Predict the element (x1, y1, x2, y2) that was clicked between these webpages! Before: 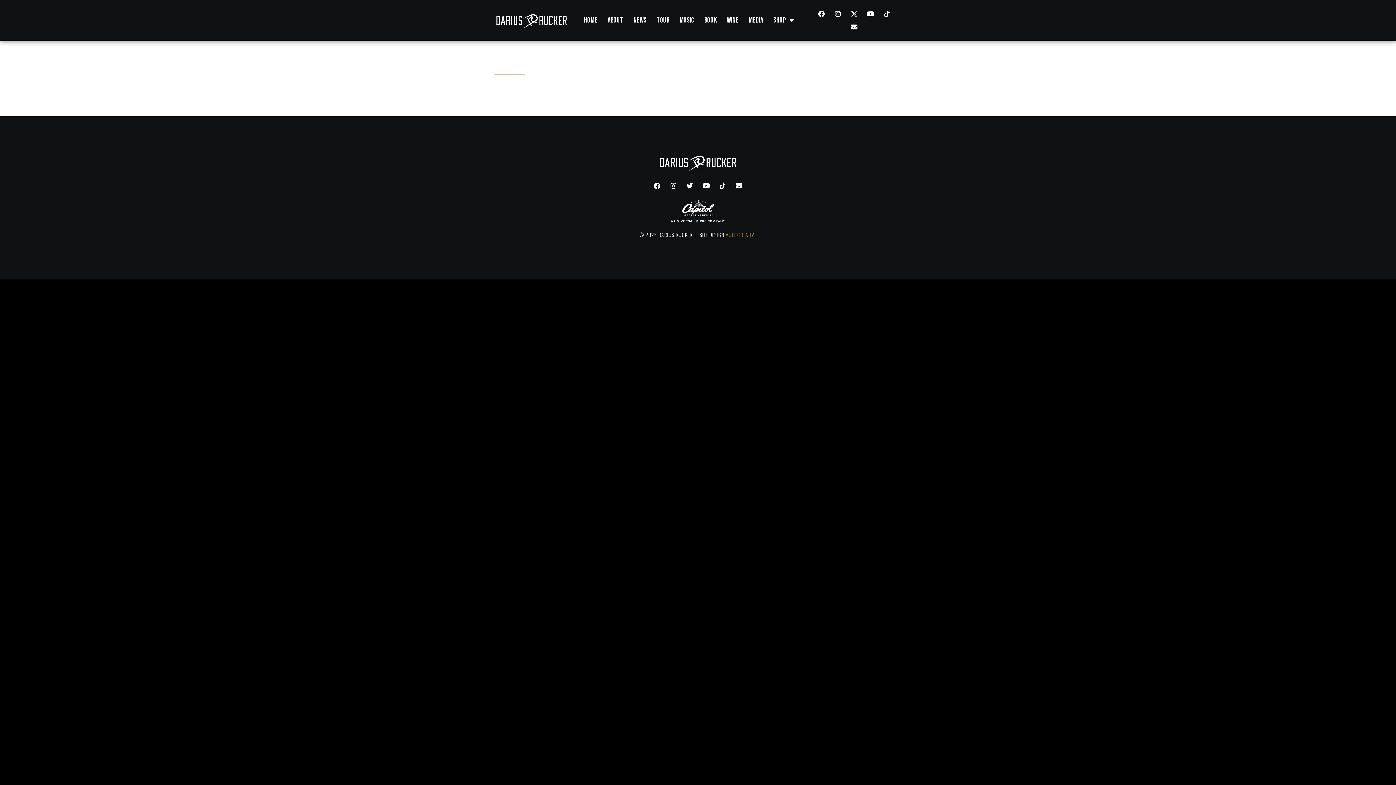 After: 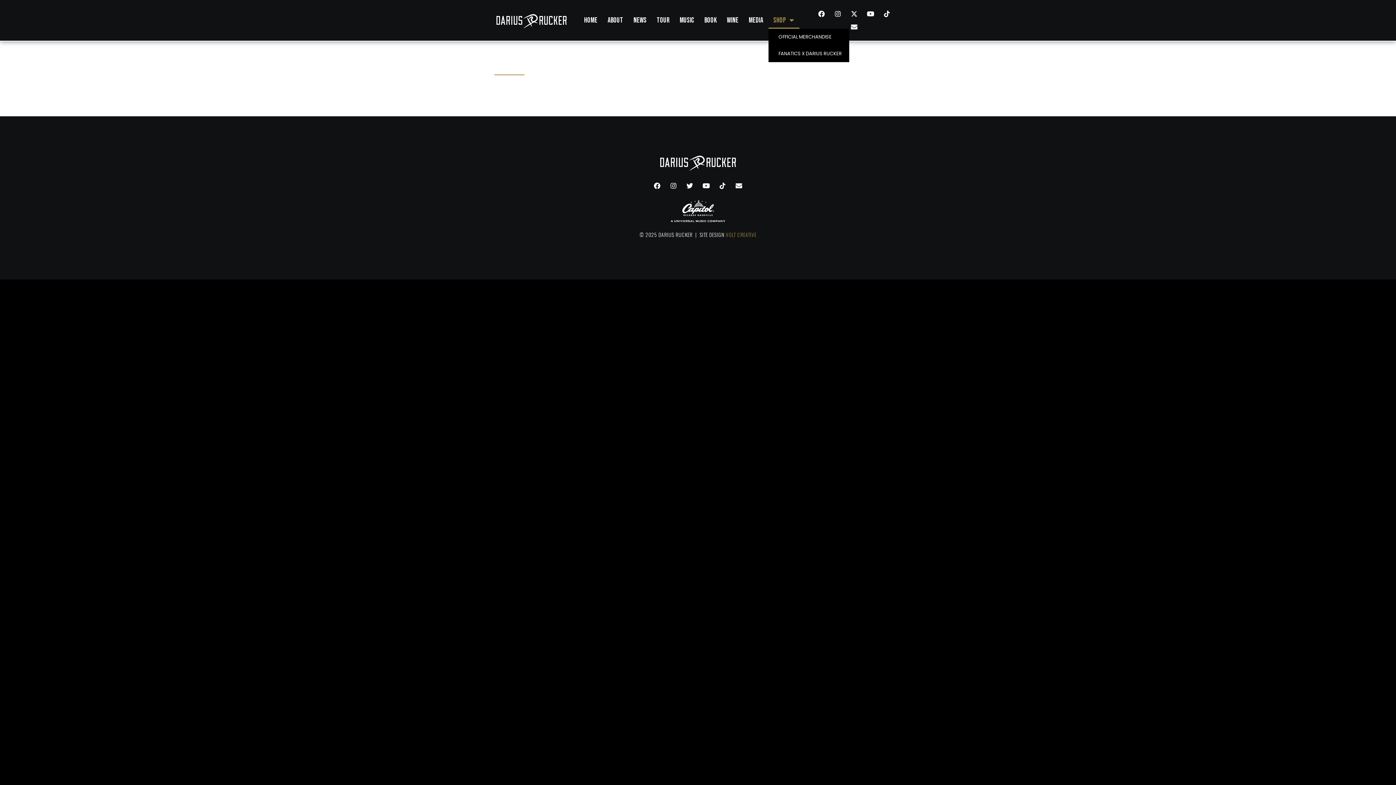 Action: bbox: (768, 12, 799, 28) label: SHOP